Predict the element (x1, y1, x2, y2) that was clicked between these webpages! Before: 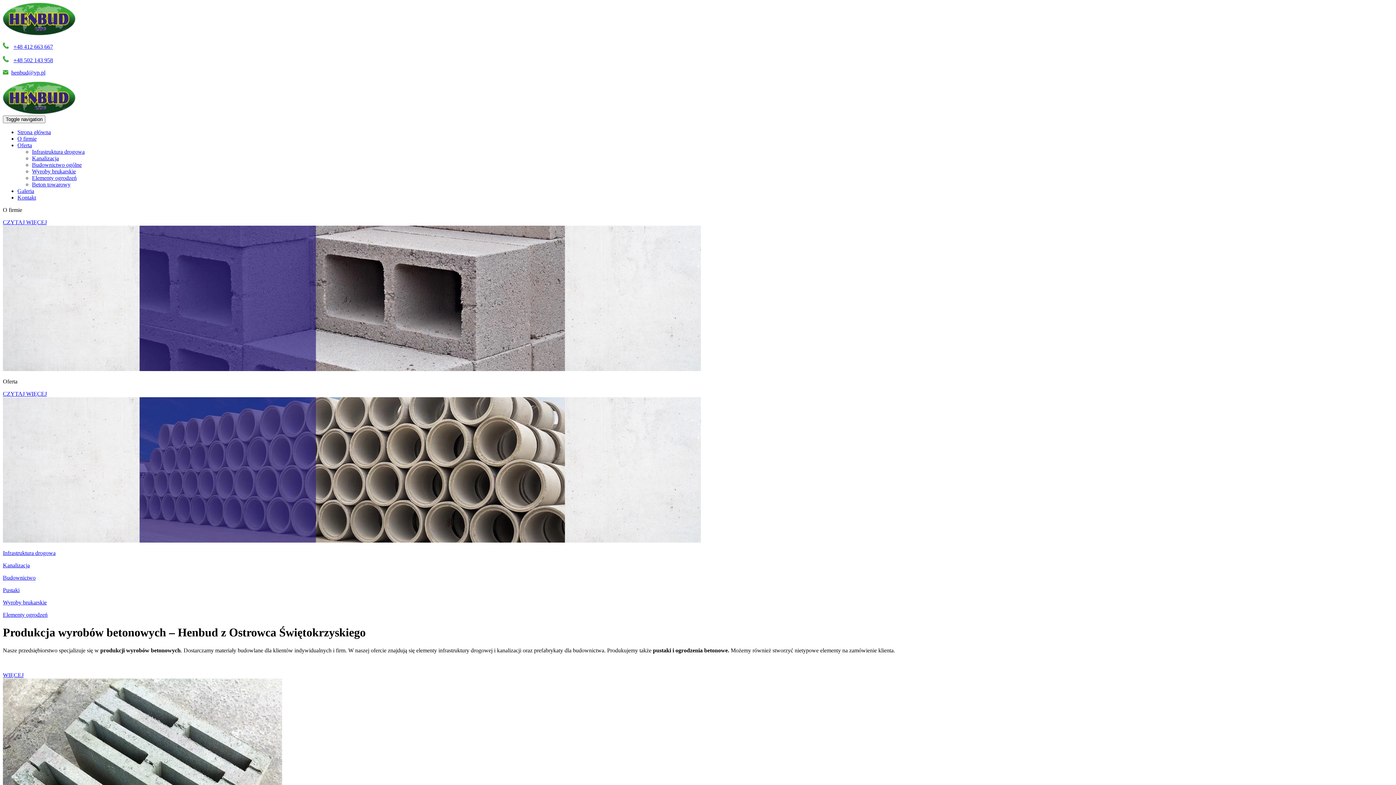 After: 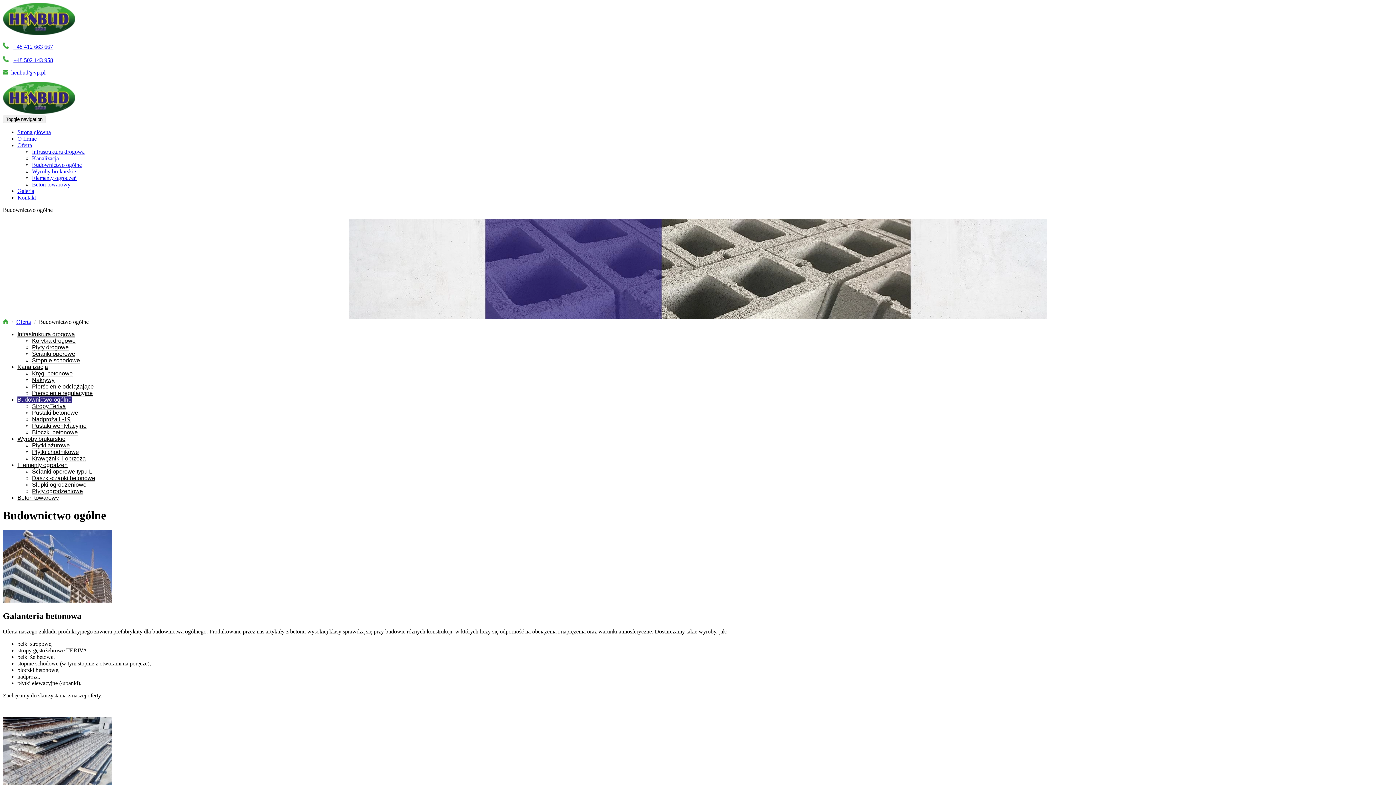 Action: label: Budownictwo ogólne bbox: (32, 161, 81, 168)